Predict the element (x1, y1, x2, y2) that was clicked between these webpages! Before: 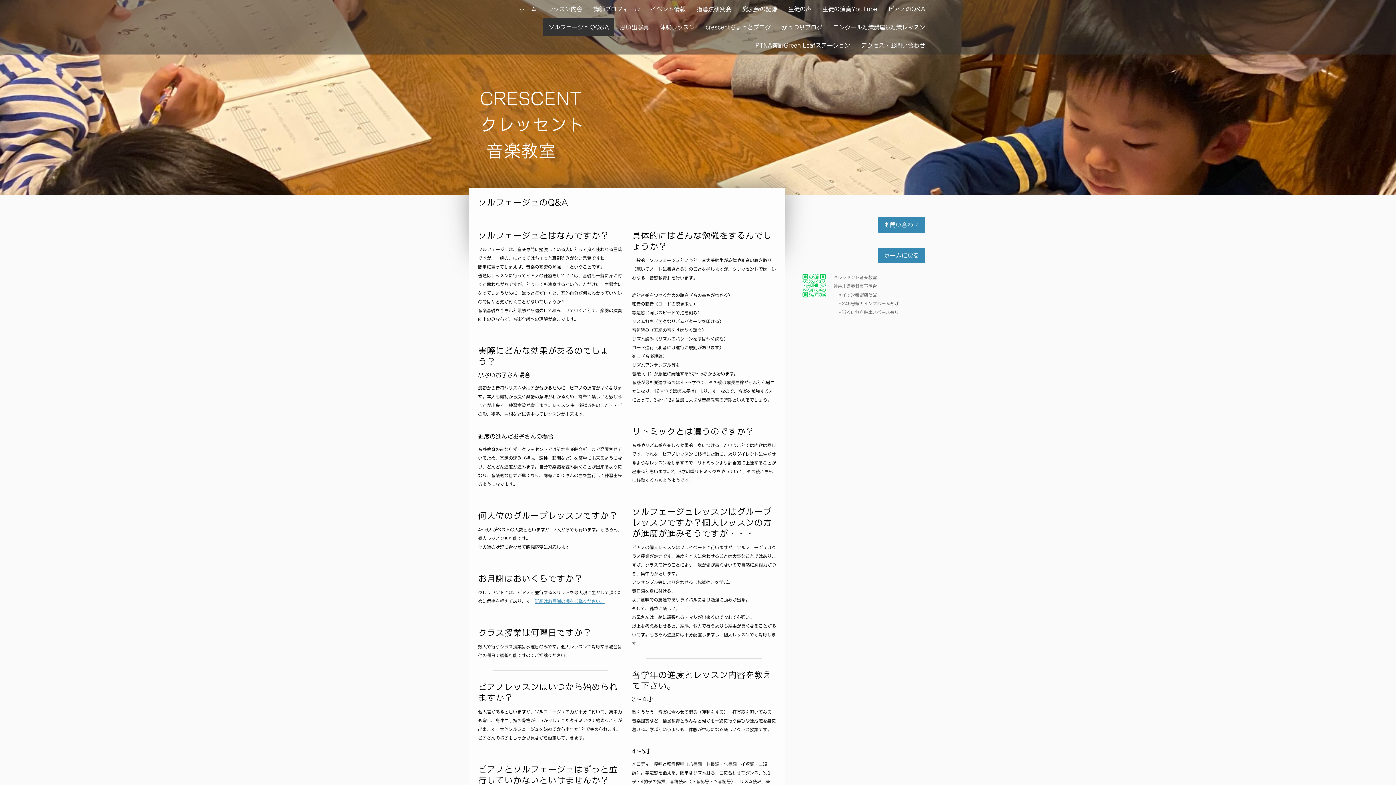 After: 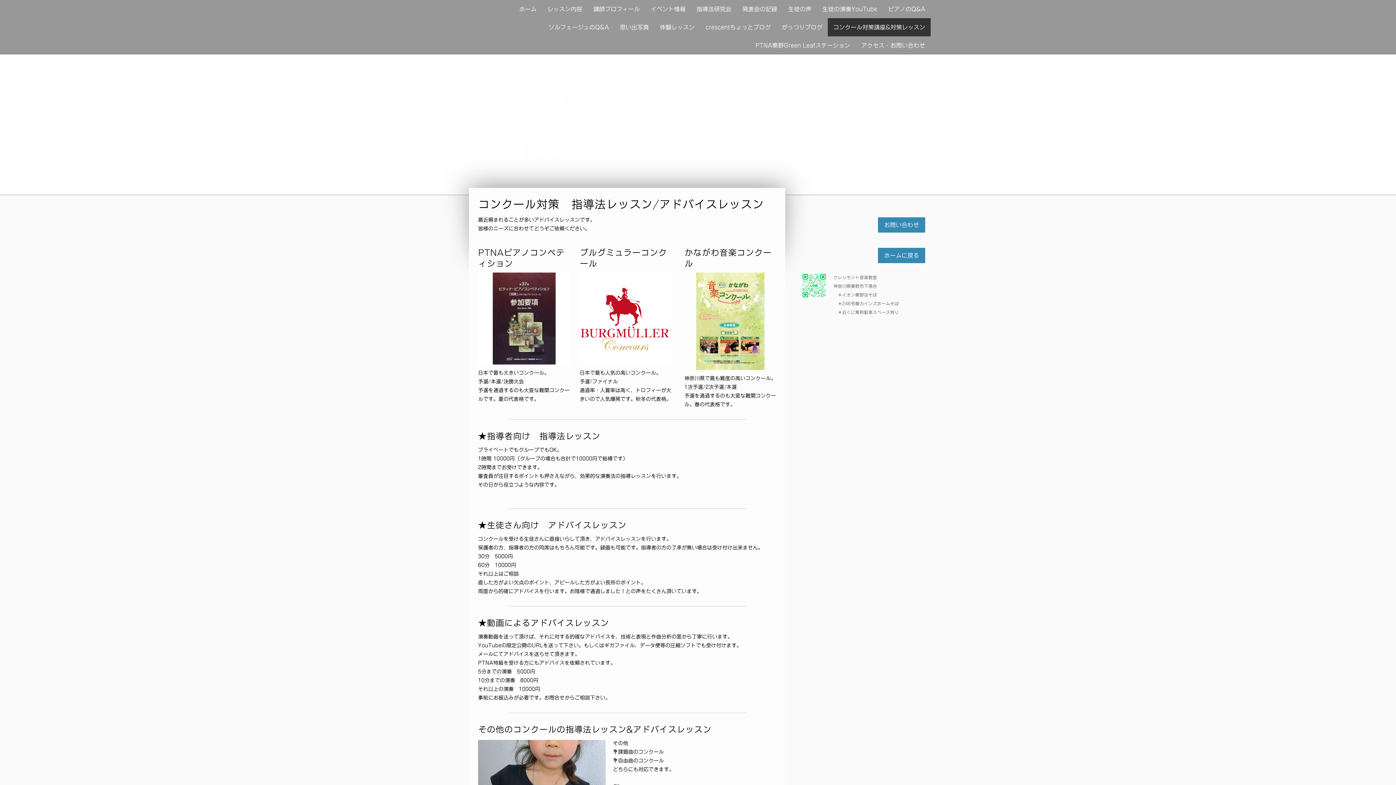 Action: bbox: (828, 18, 930, 36) label: コンクール対策講座&対策レッスン